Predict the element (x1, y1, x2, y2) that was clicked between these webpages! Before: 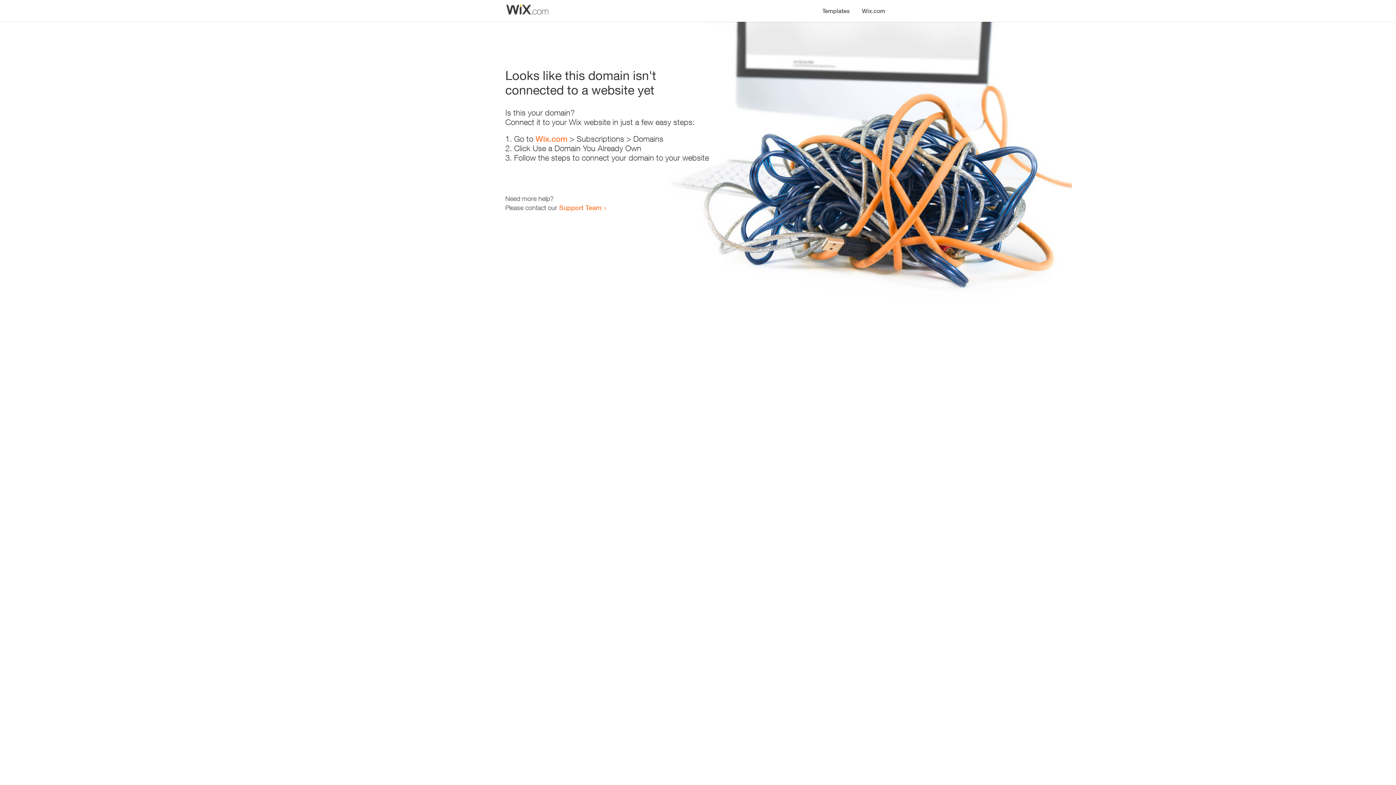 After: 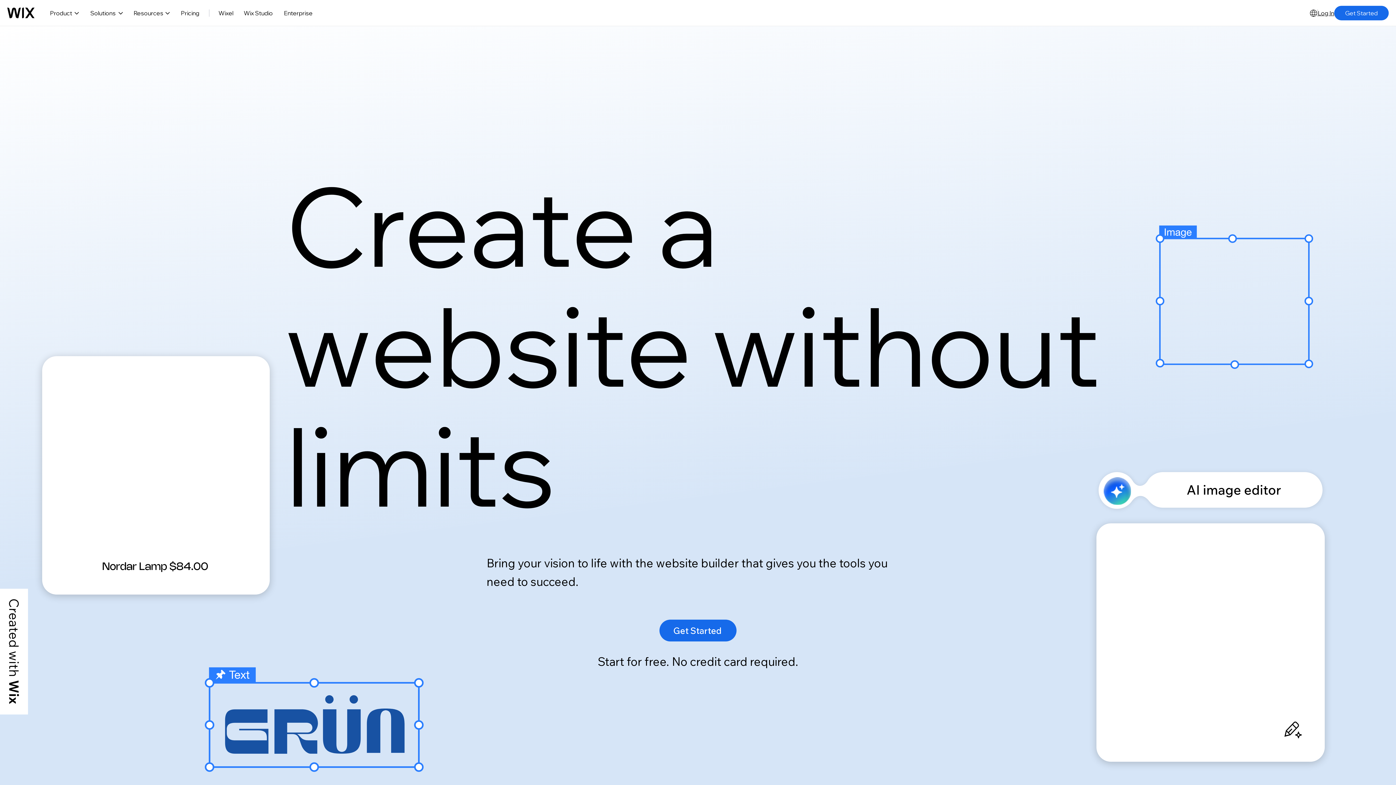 Action: bbox: (856, 0, 890, 14) label: Wix.com